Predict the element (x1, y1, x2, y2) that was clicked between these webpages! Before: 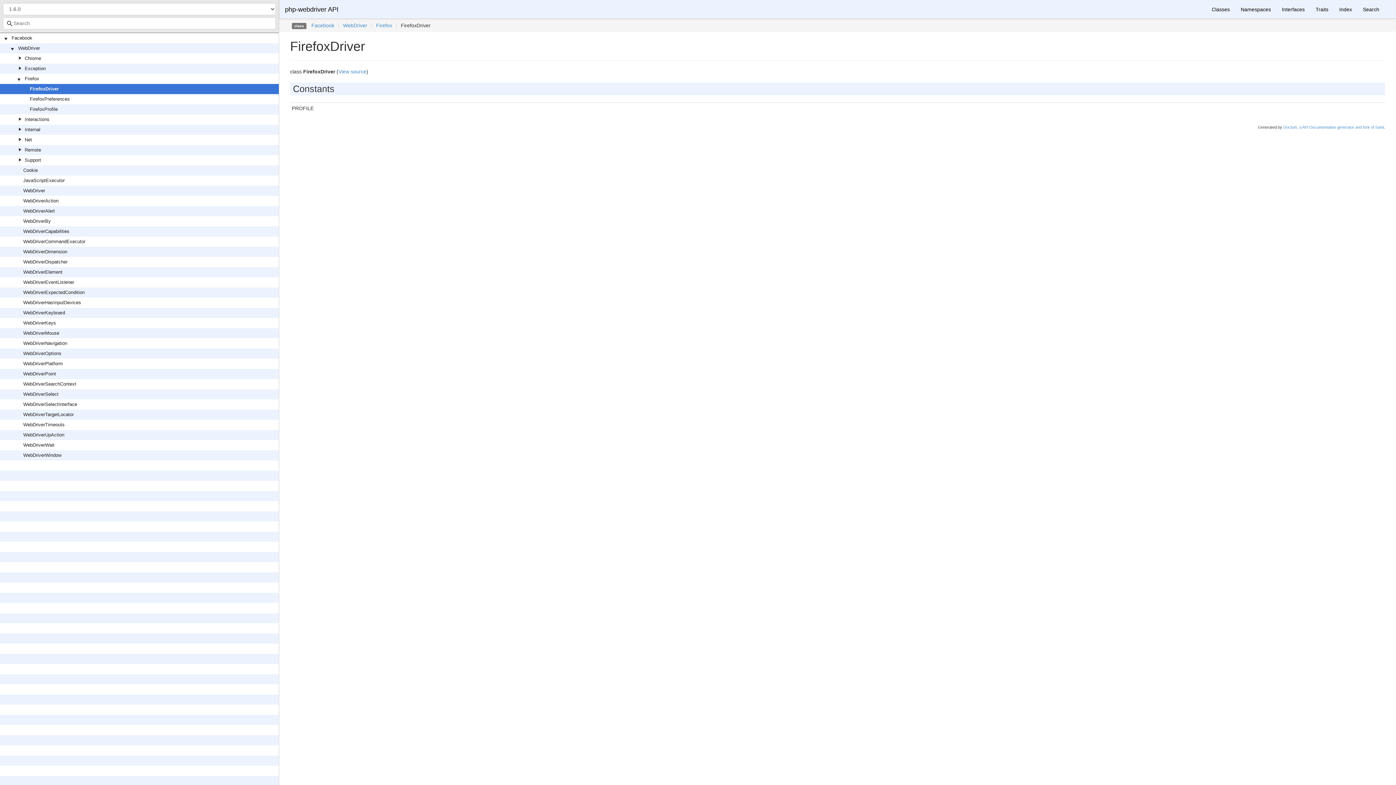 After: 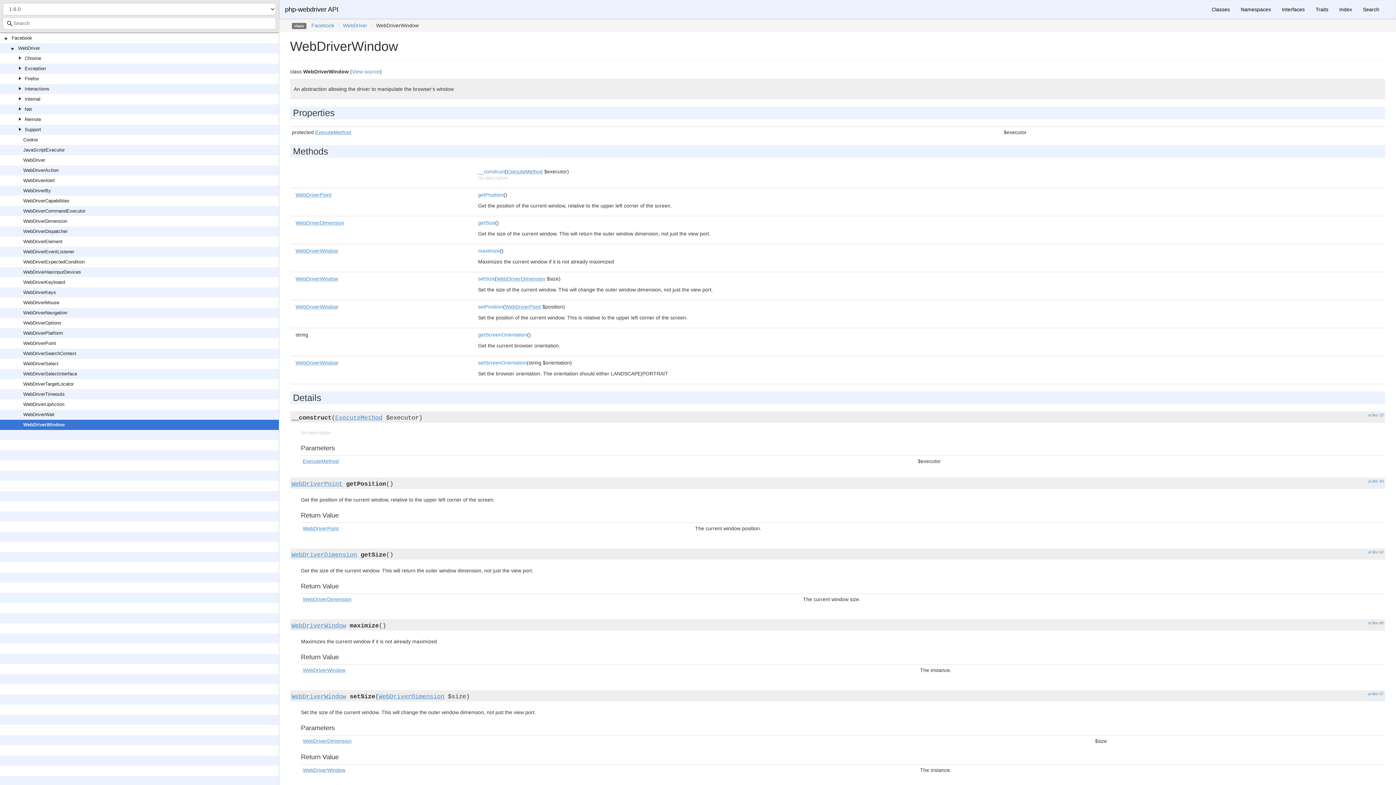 Action: bbox: (23, 452, 61, 458) label: WebDriverWindow